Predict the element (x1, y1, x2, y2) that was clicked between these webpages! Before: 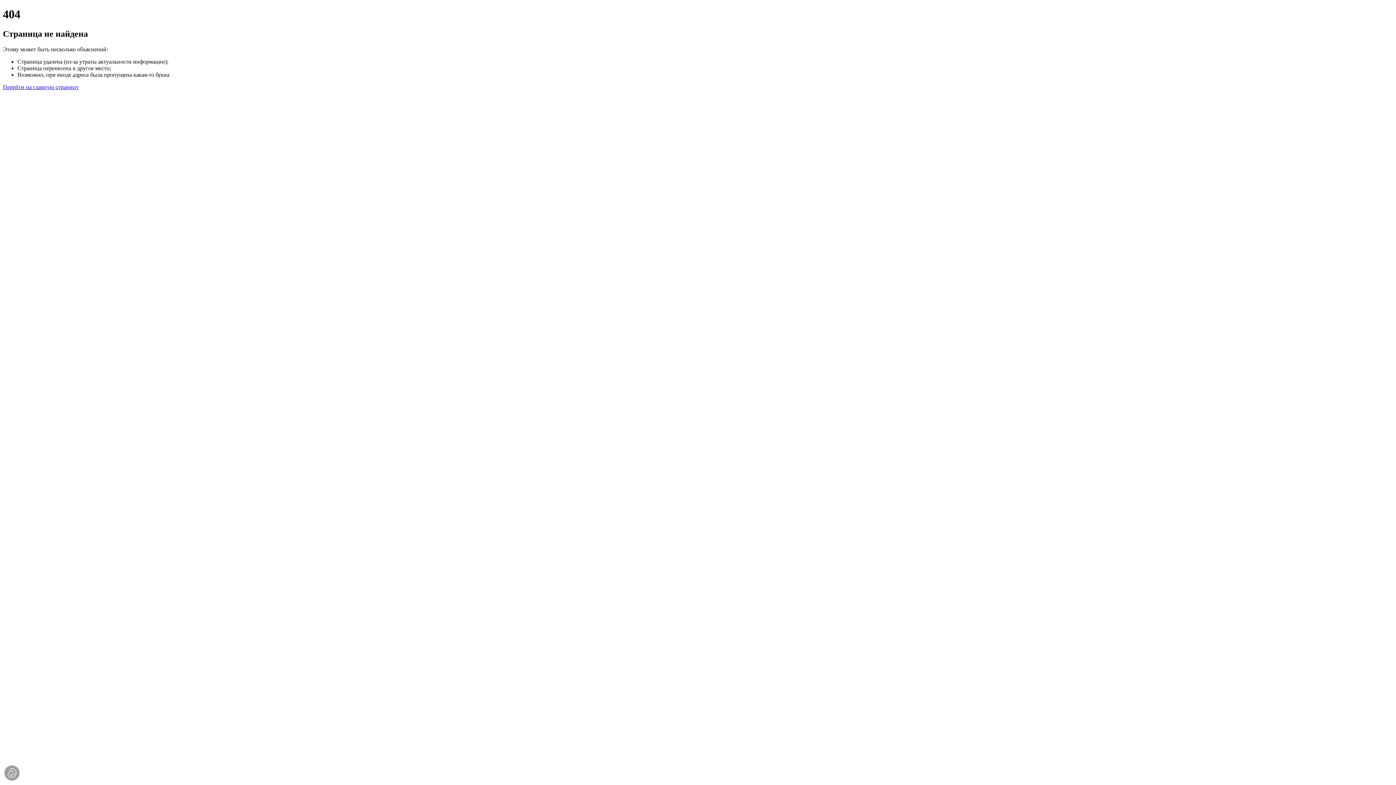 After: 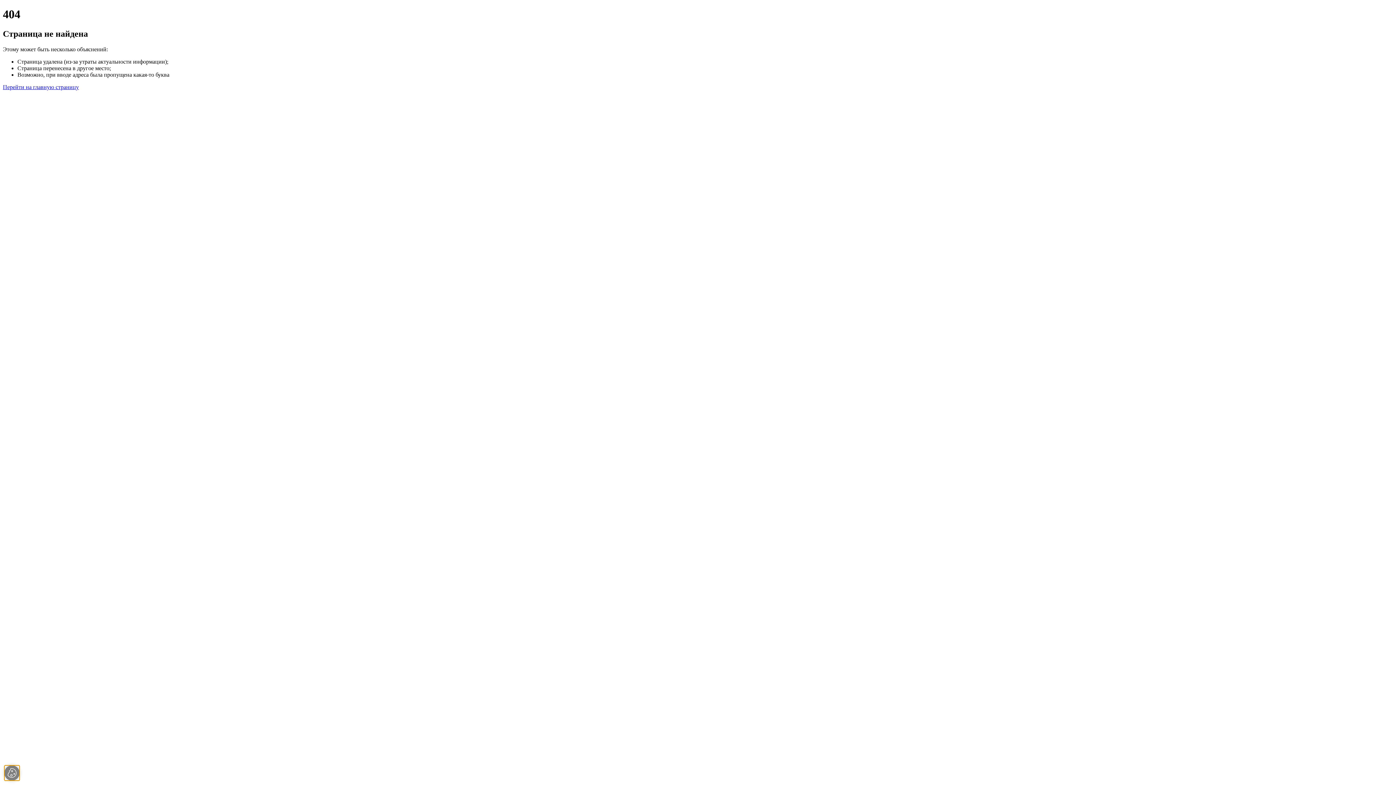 Action: bbox: (4, 765, 19, 781)